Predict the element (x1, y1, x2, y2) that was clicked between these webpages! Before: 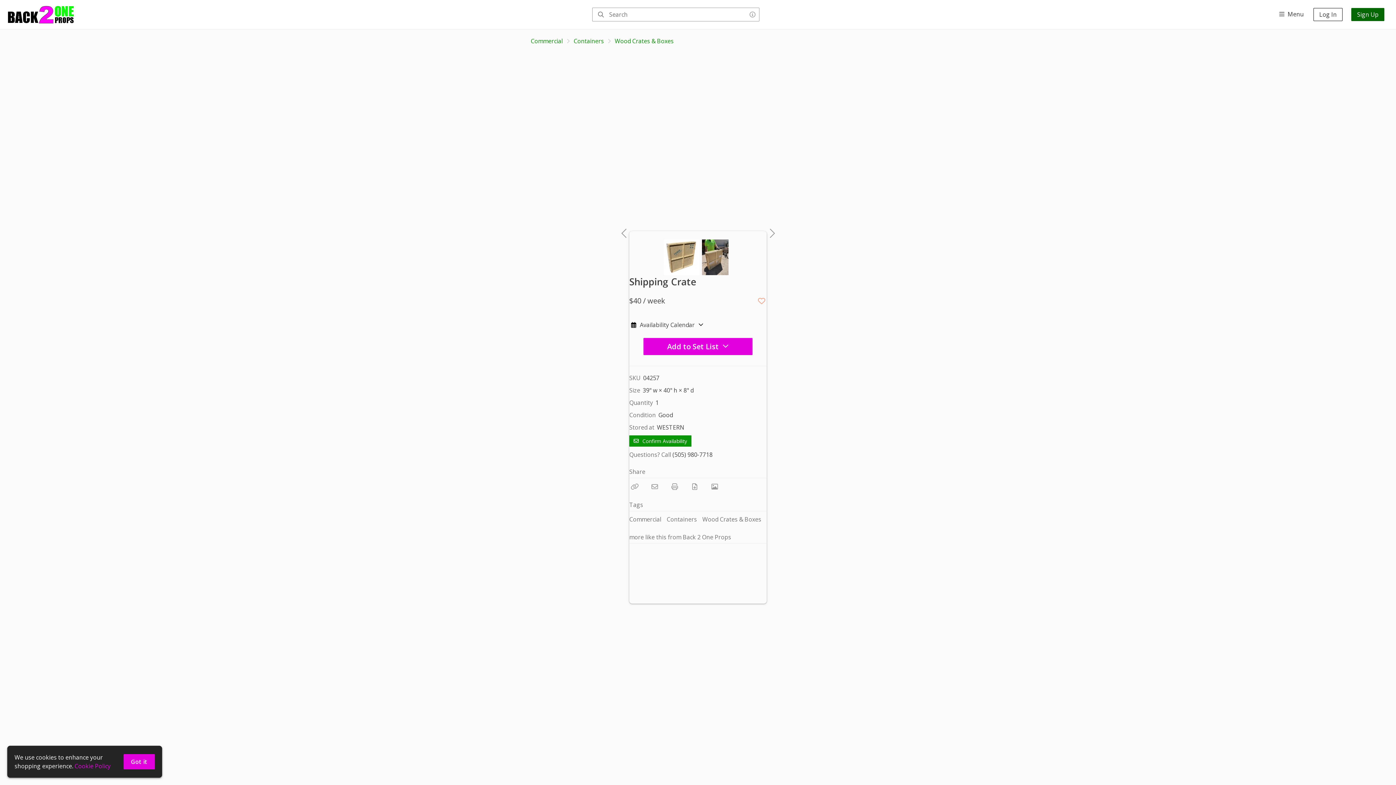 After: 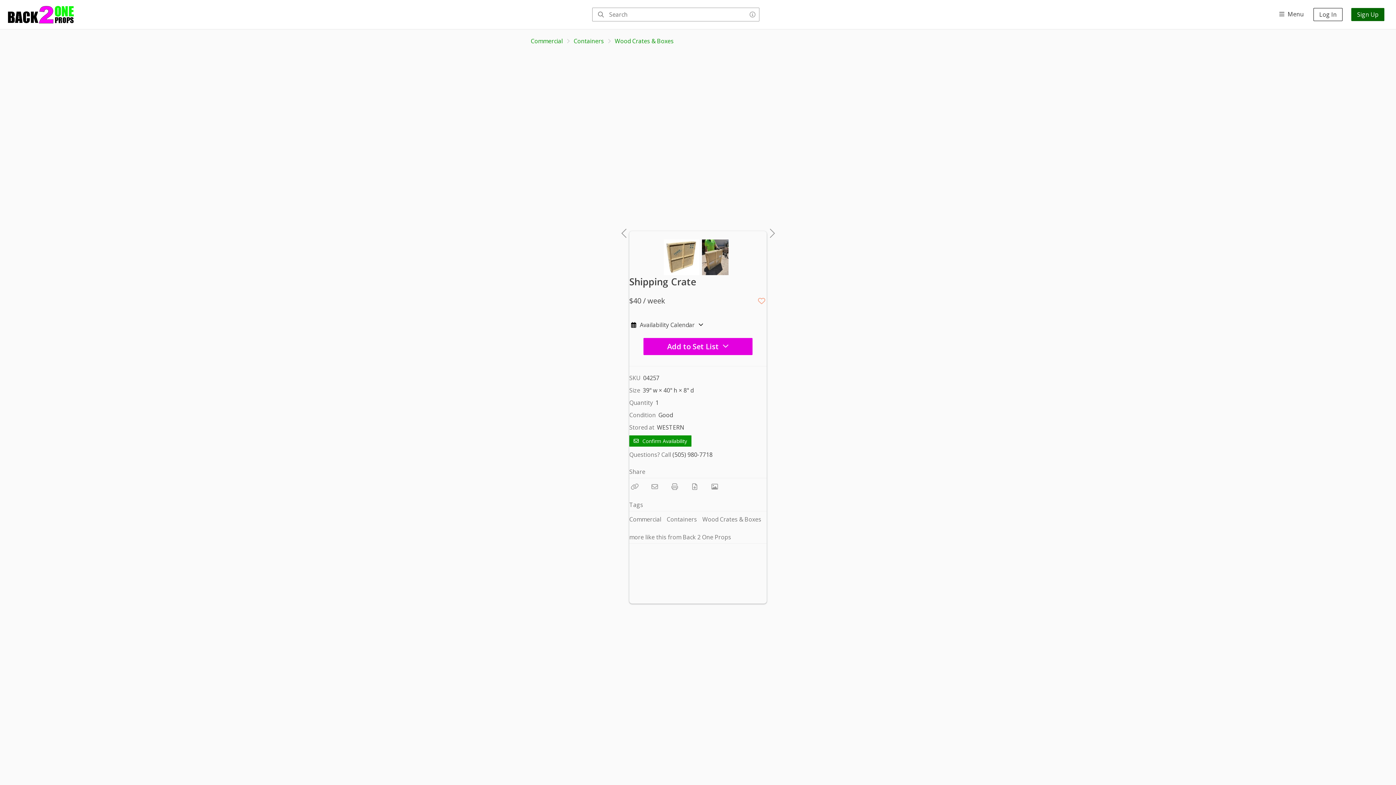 Action: bbox: (123, 754, 154, 769) label: Got it